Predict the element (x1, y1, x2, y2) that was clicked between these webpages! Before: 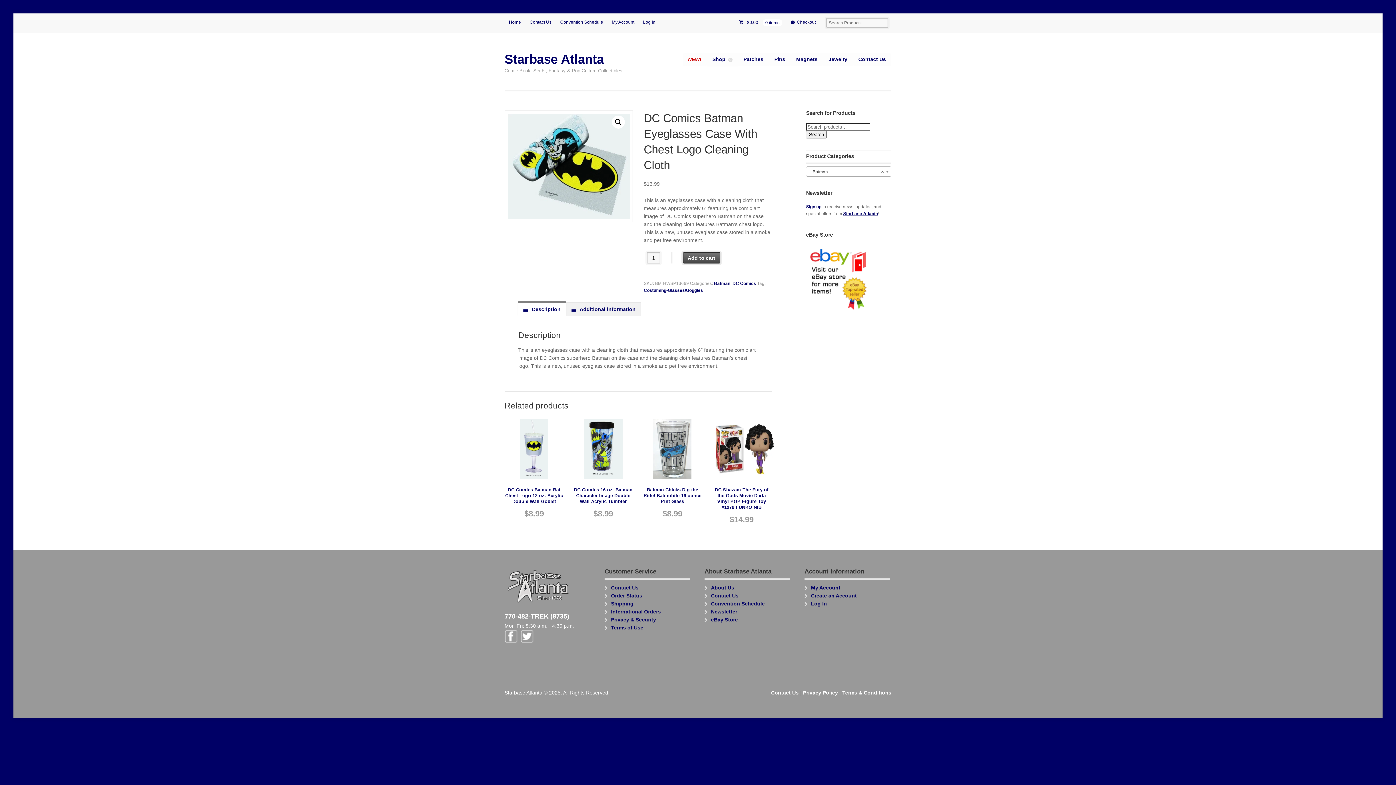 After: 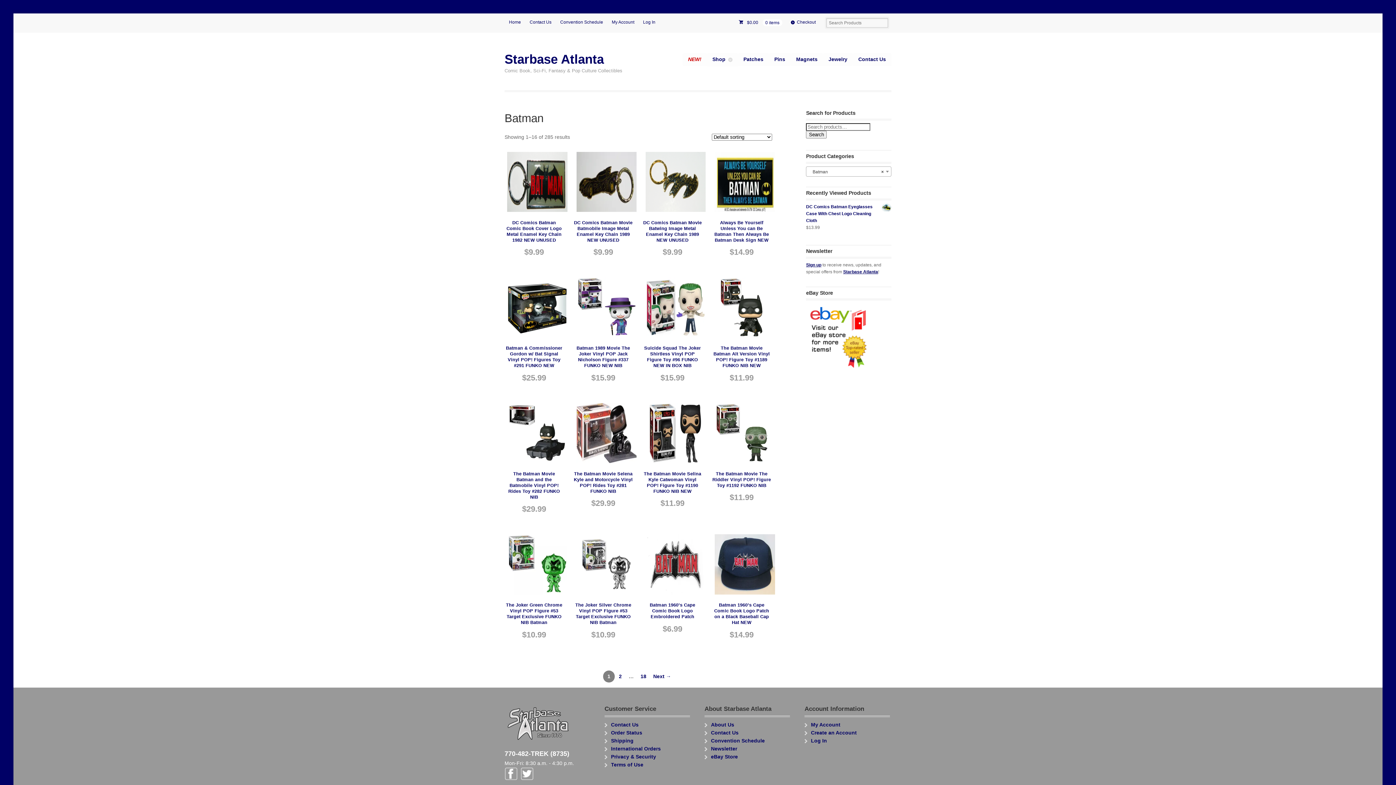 Action: label: Batman bbox: (714, 281, 730, 286)